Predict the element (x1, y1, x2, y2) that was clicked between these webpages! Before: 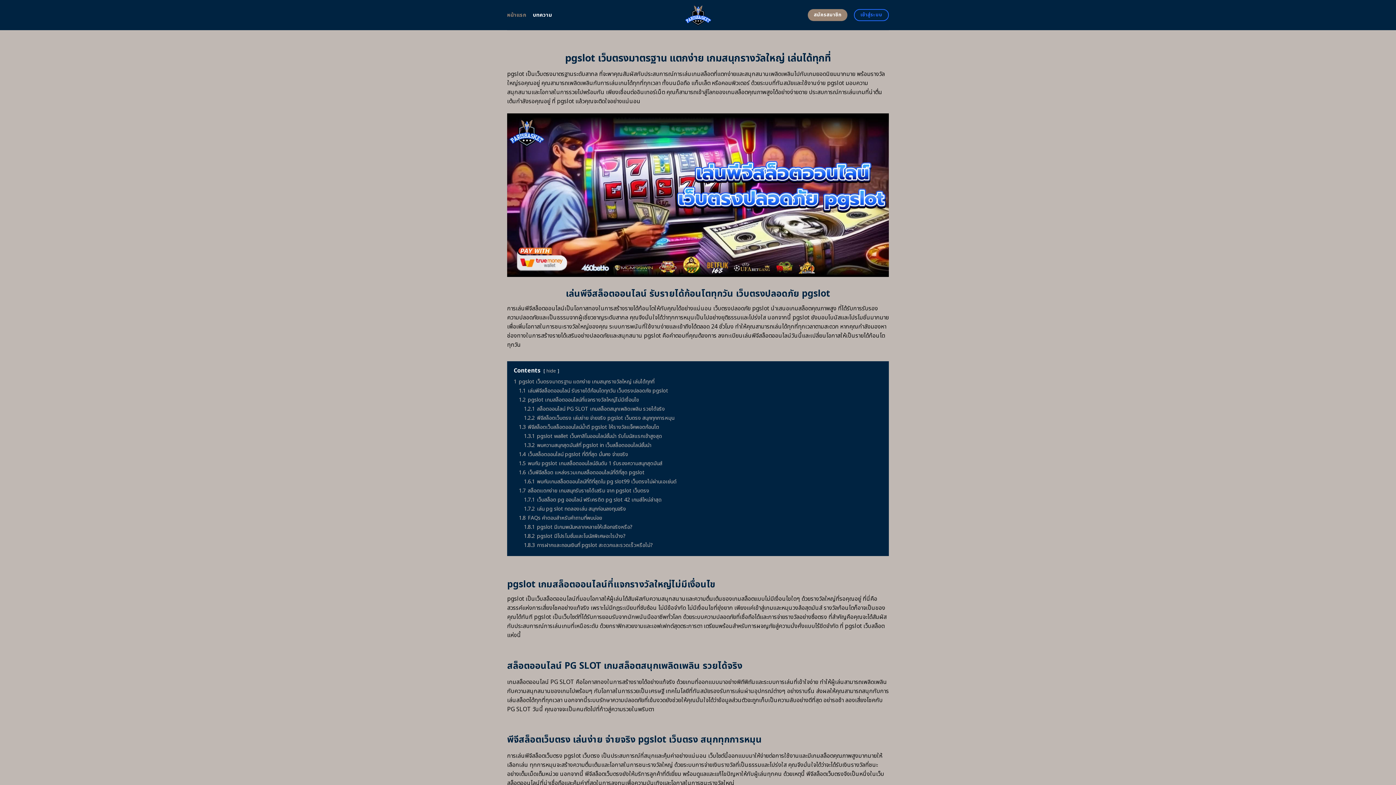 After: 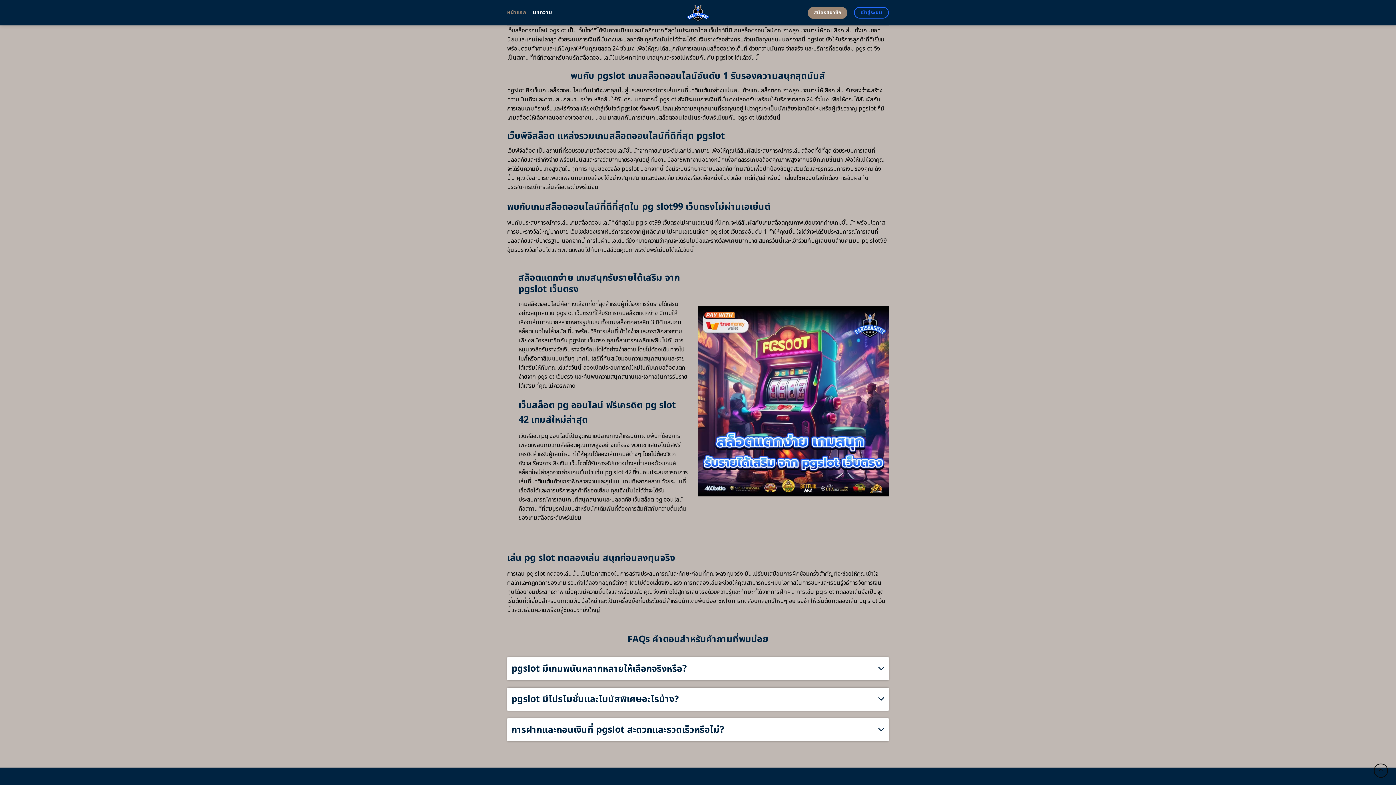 Action: bbox: (518, 450, 628, 458) label: 1.4 เว็บสล็อตออนไลน์ pgslot ที่ดีที่สุด มั่นคง จ่ายจริง